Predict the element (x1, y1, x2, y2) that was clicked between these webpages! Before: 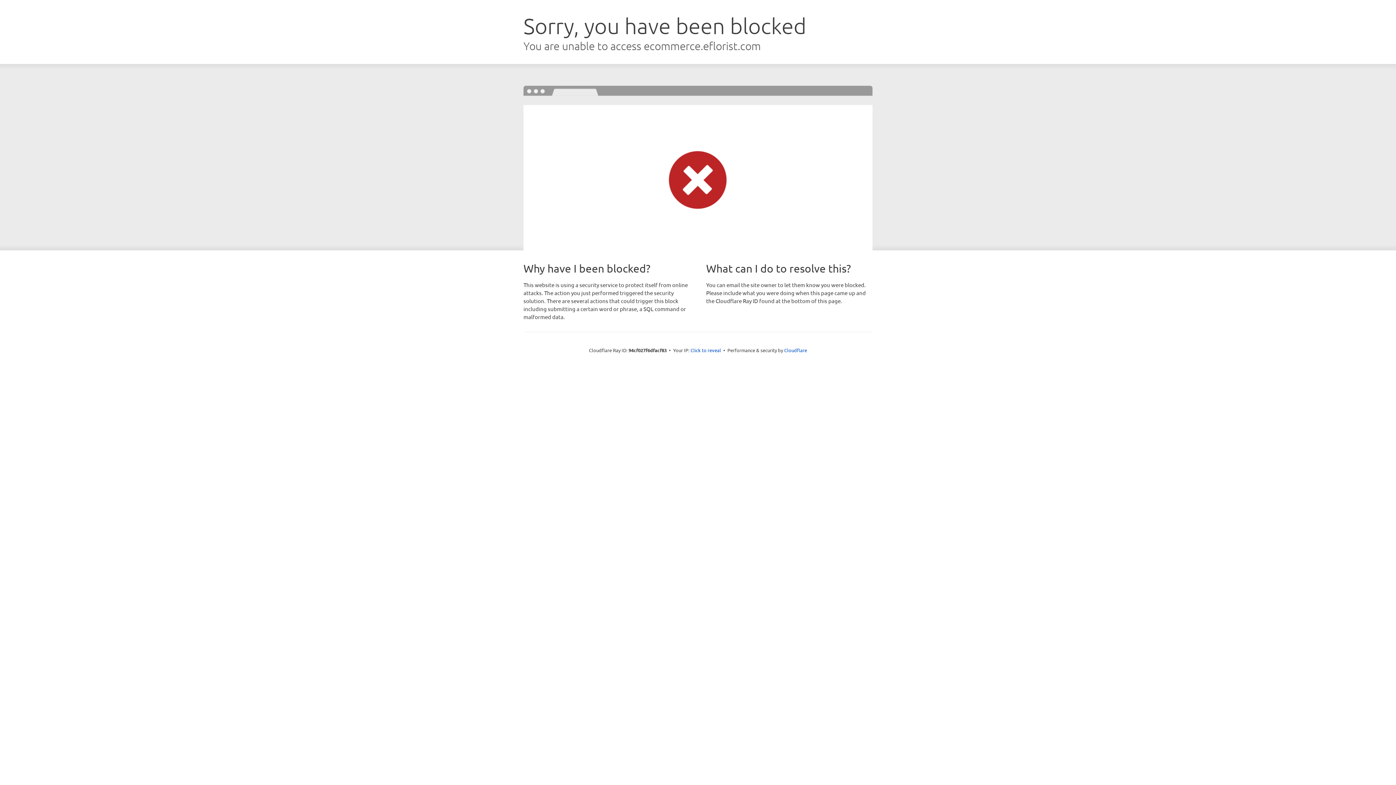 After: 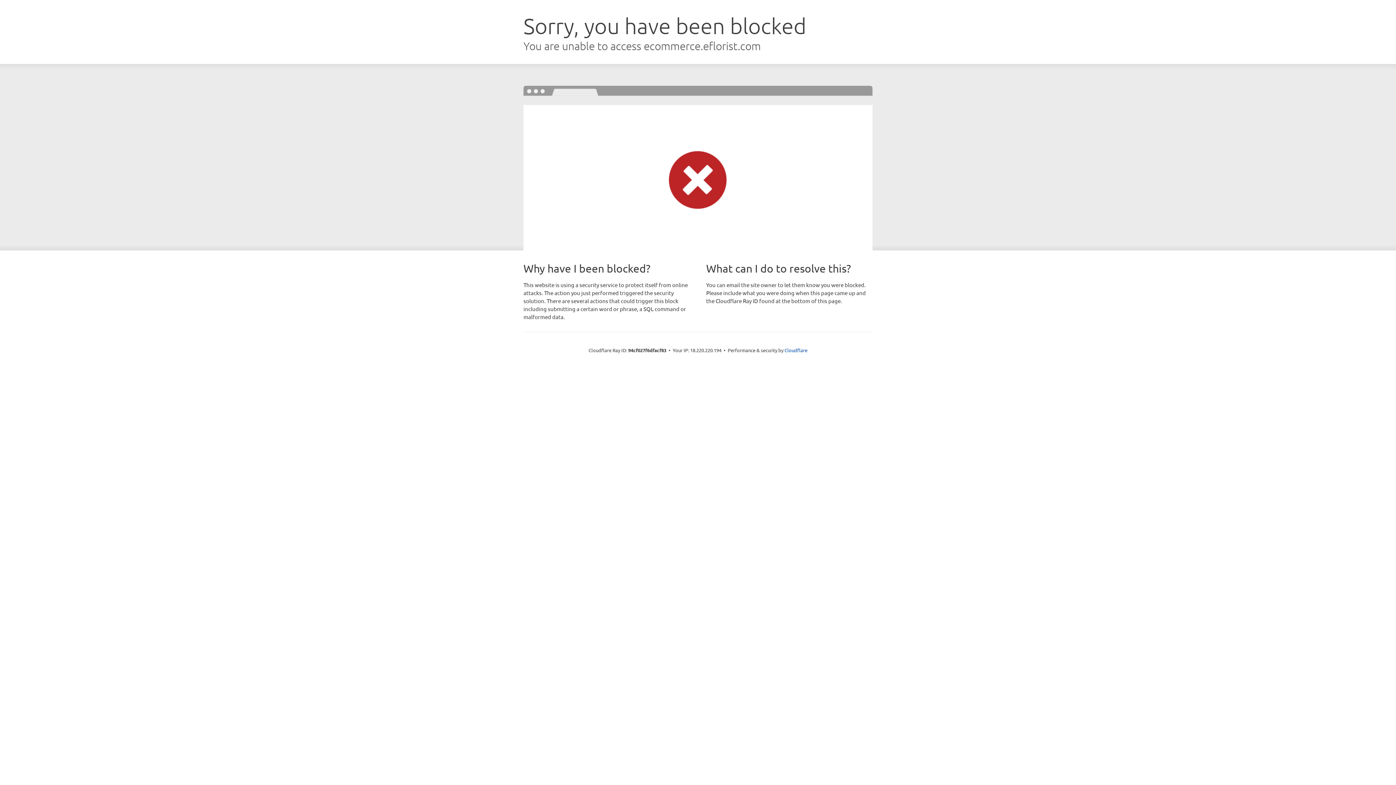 Action: bbox: (690, 346, 721, 353) label: Click to reveal